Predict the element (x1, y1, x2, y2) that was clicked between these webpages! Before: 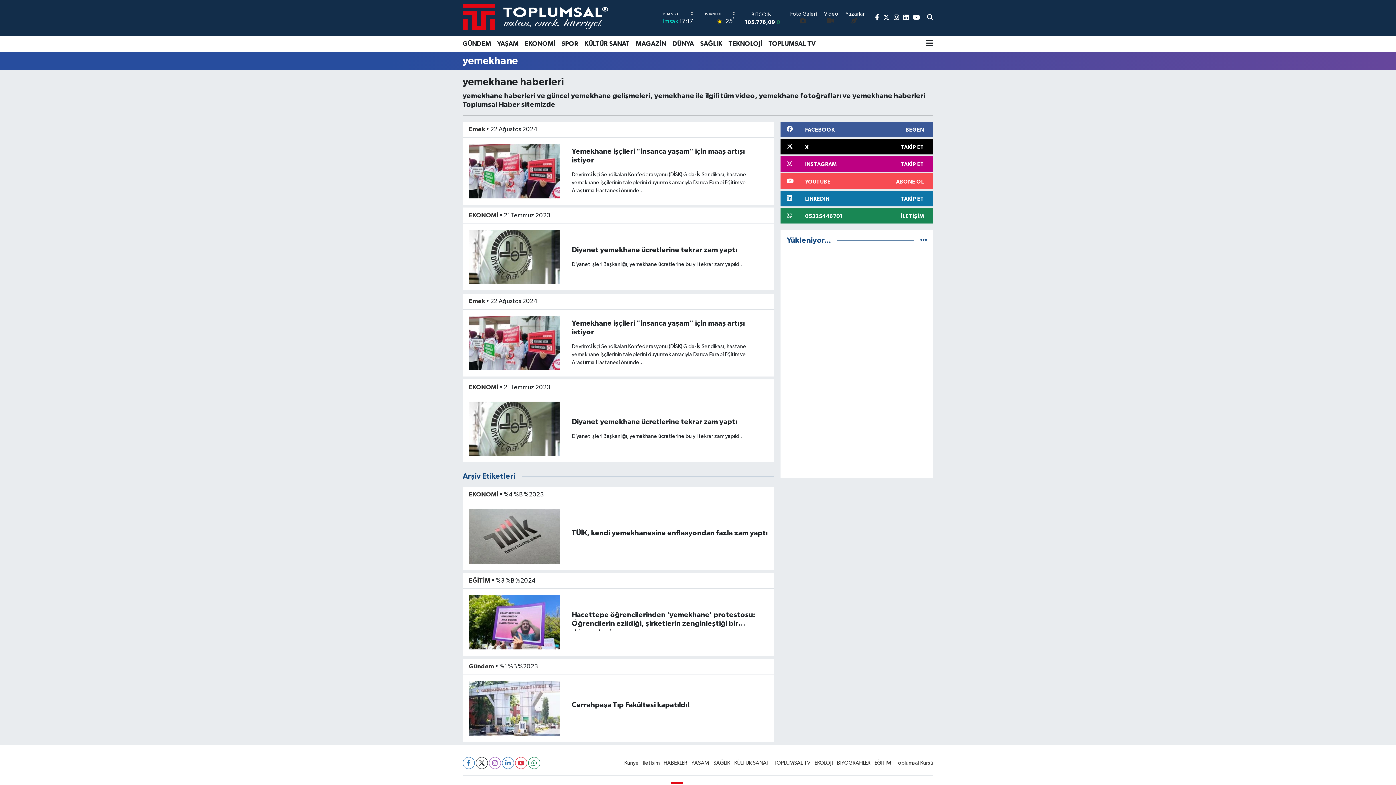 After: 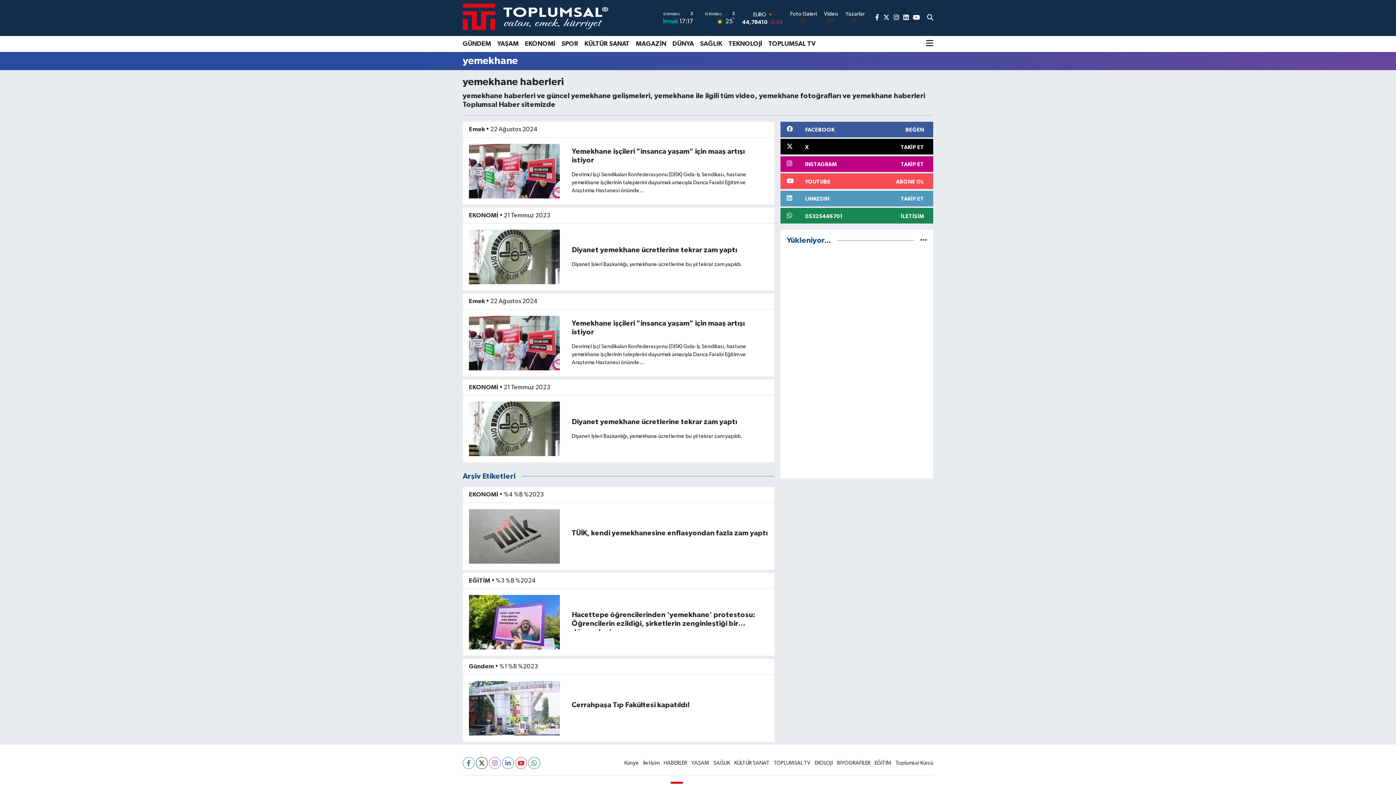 Action: bbox: (780, 190, 933, 206) label: LINKEDIN
TAKİP ET